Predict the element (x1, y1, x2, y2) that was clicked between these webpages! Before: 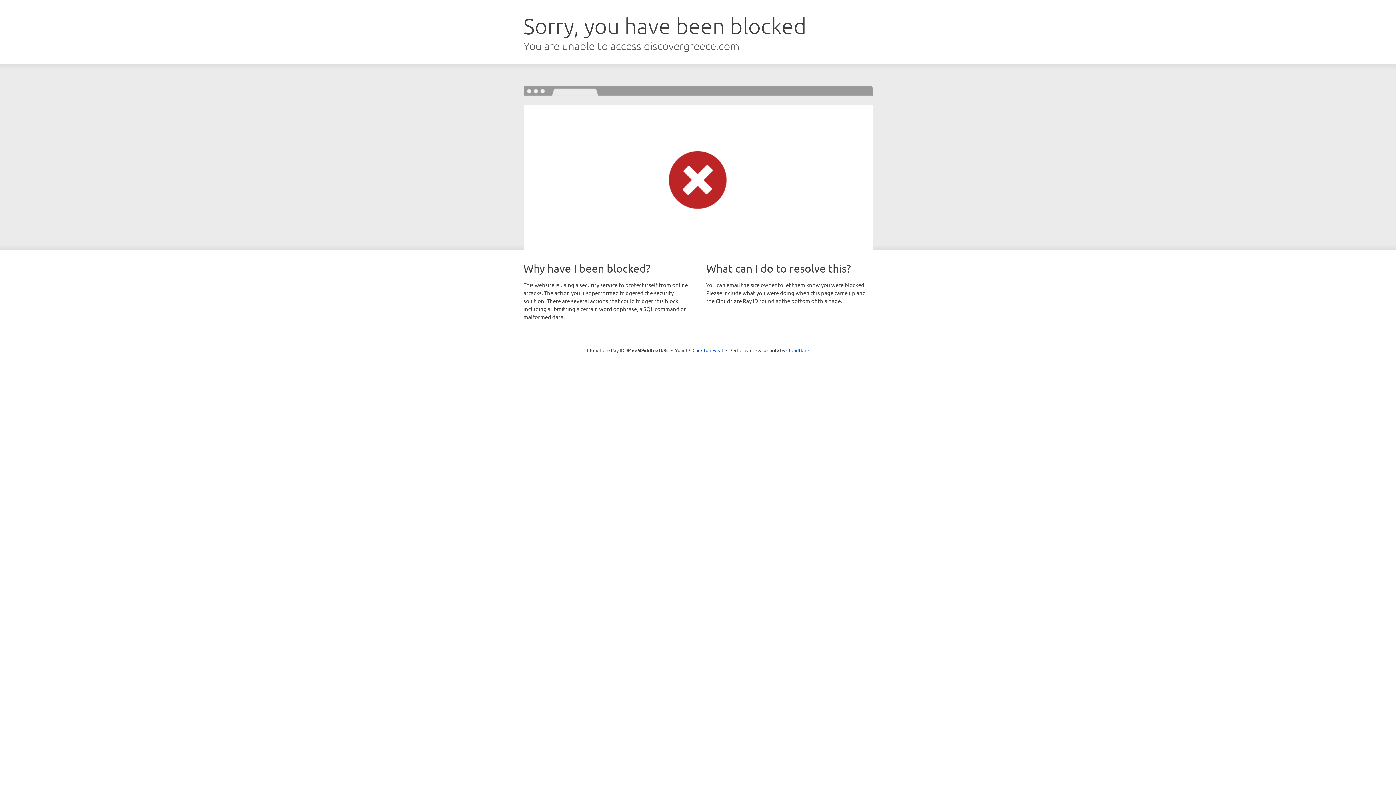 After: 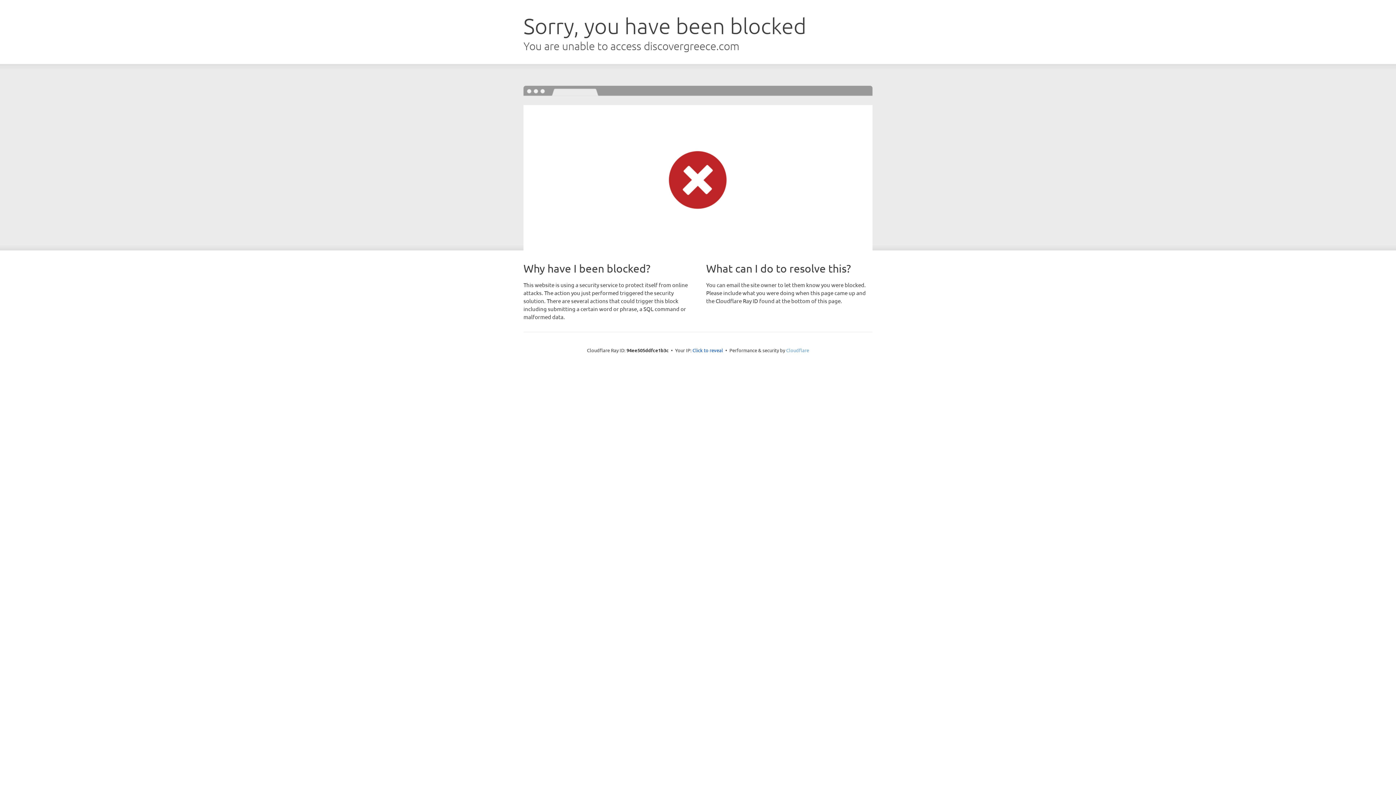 Action: label: Cloudflare bbox: (786, 347, 809, 353)